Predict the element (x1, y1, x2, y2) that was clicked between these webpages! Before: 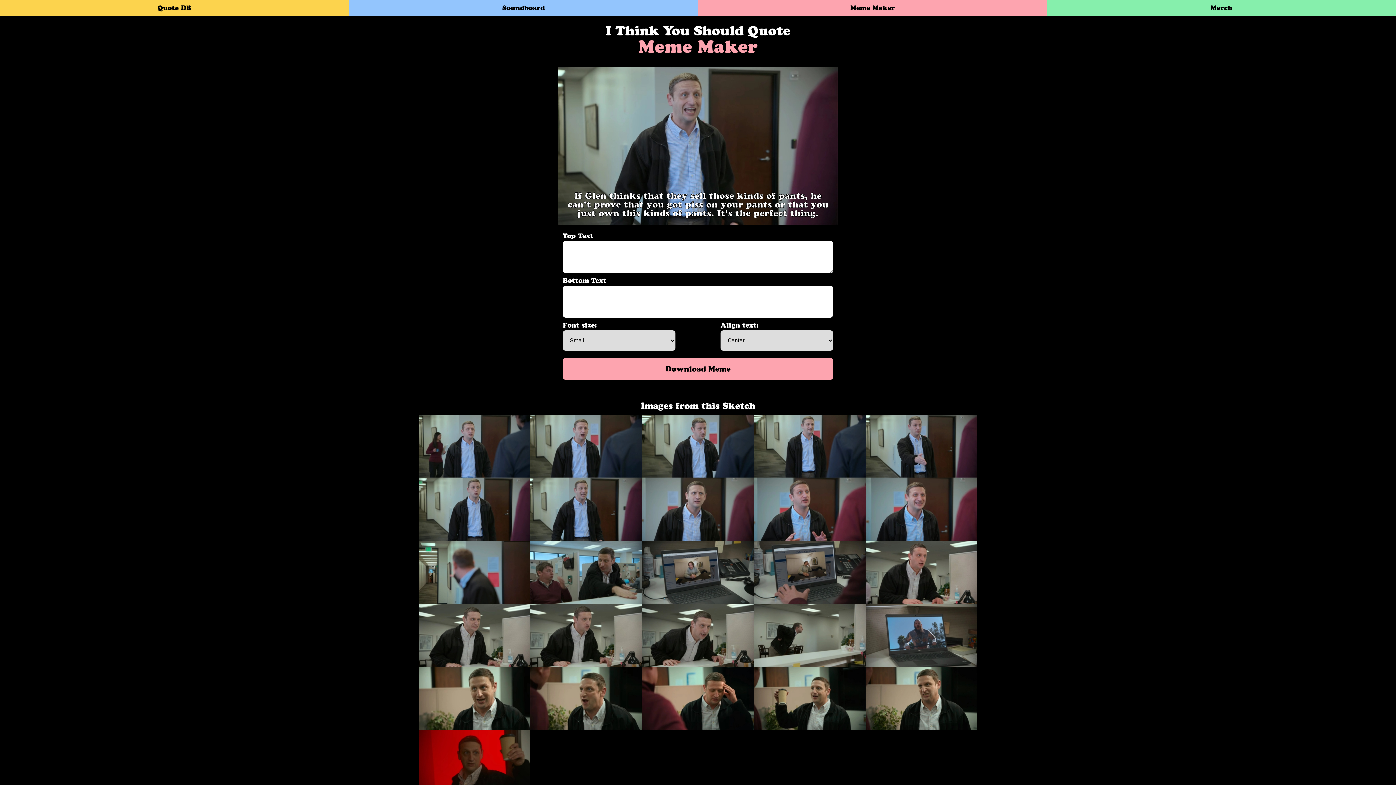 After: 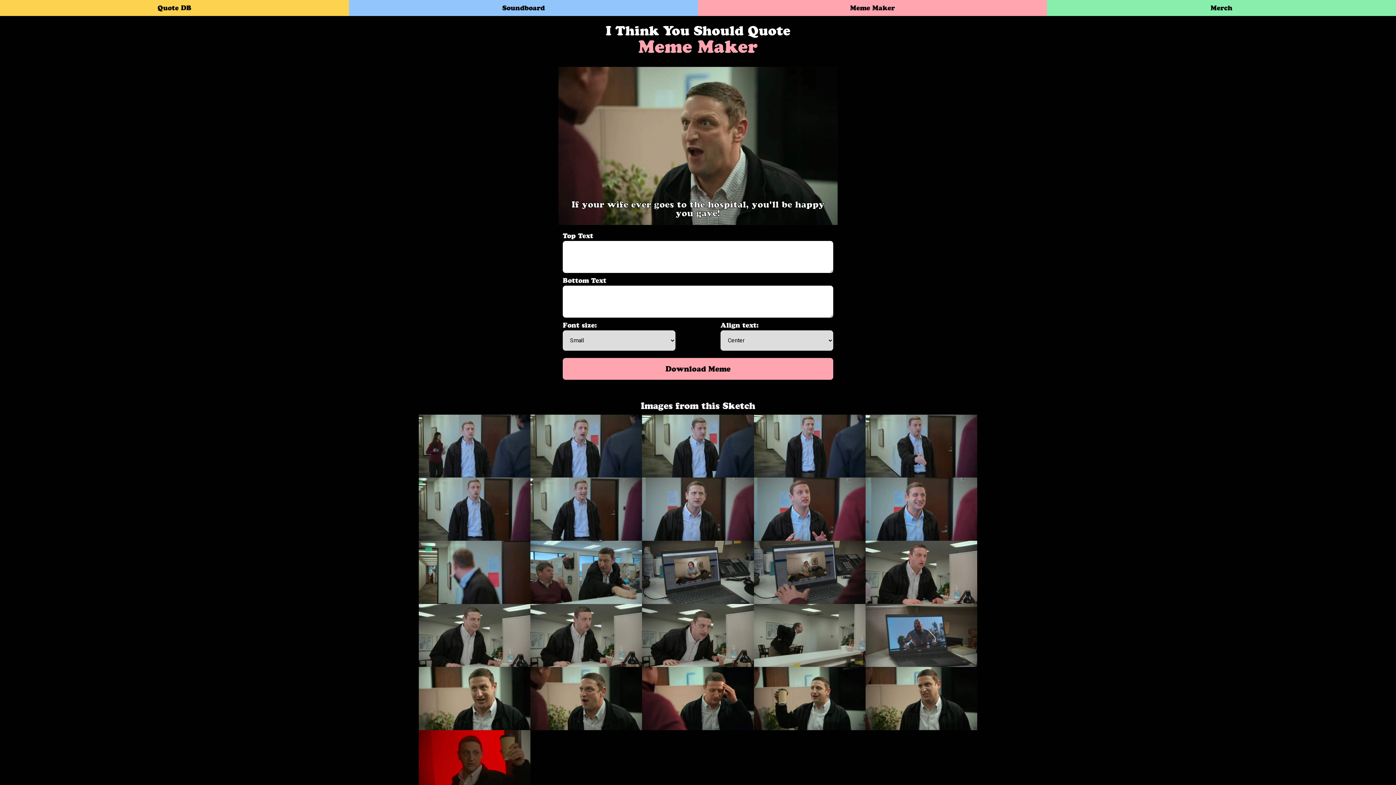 Action: bbox: (530, 667, 642, 730) label: meme it